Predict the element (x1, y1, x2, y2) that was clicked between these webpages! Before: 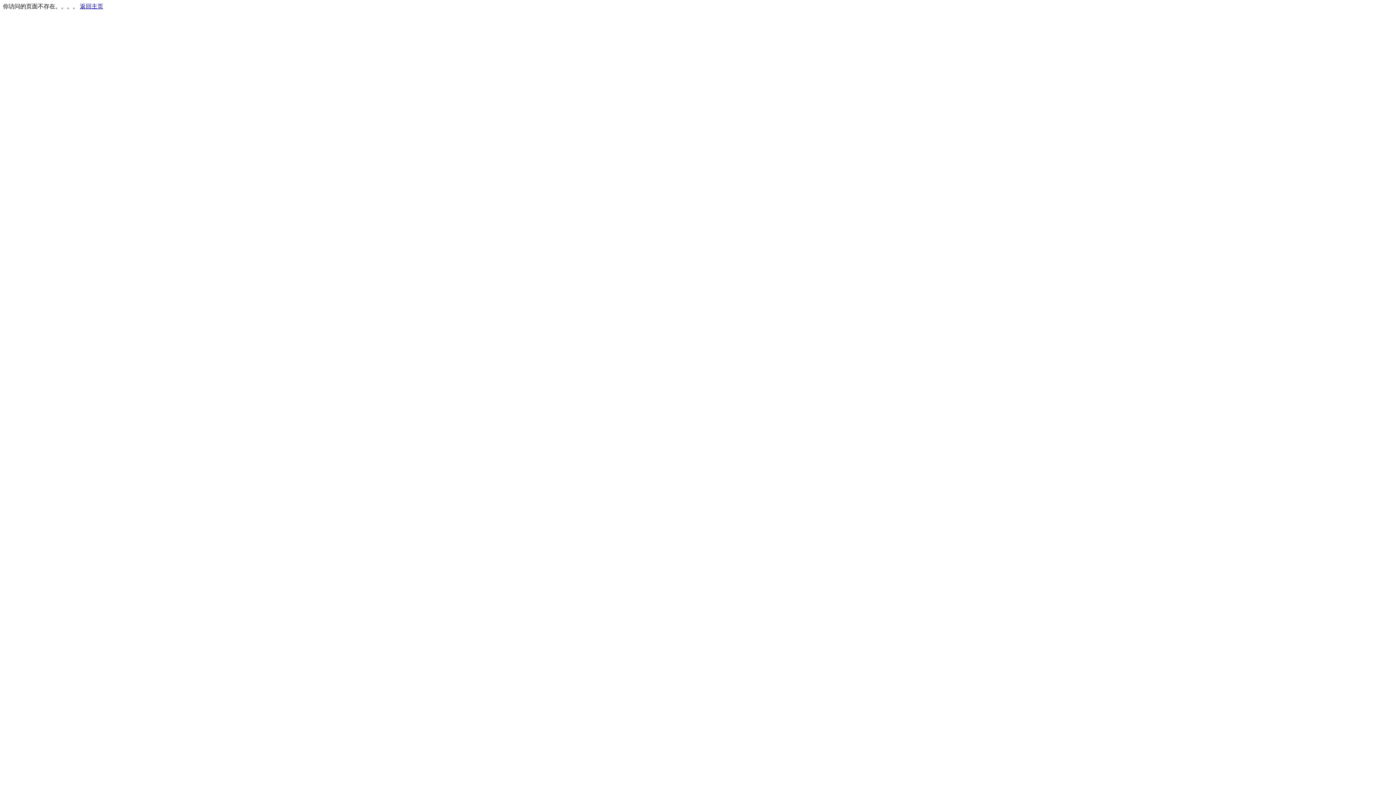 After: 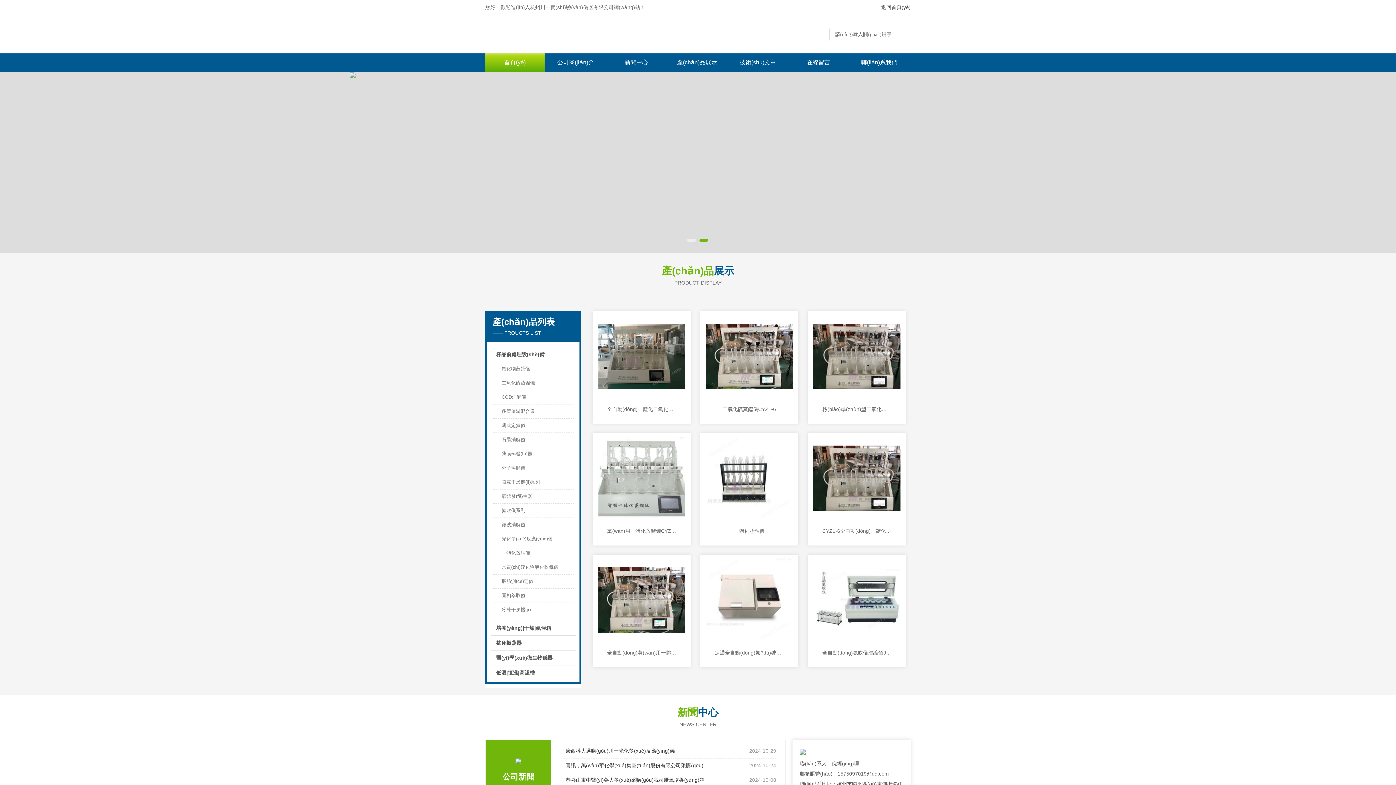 Action: label: 返回主页 bbox: (80, 3, 103, 9)